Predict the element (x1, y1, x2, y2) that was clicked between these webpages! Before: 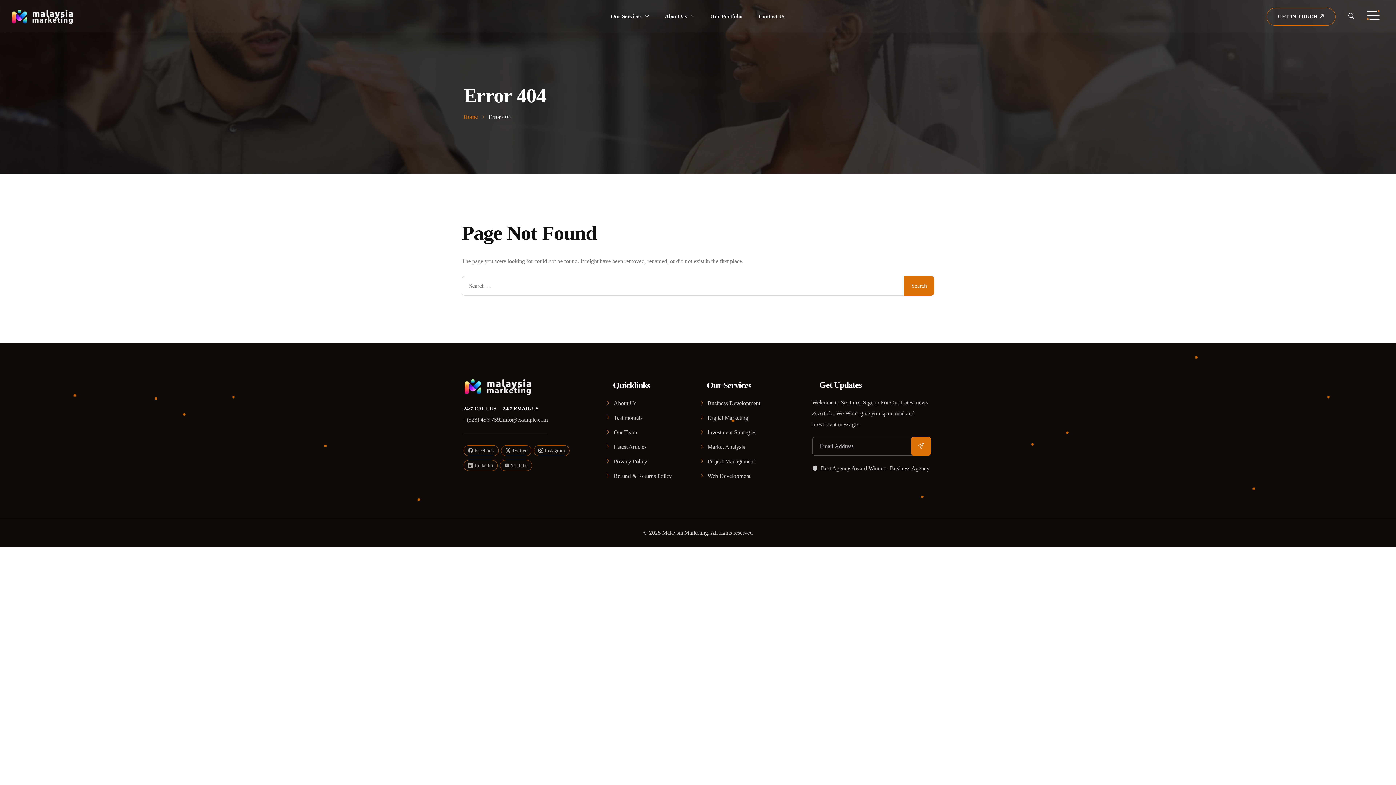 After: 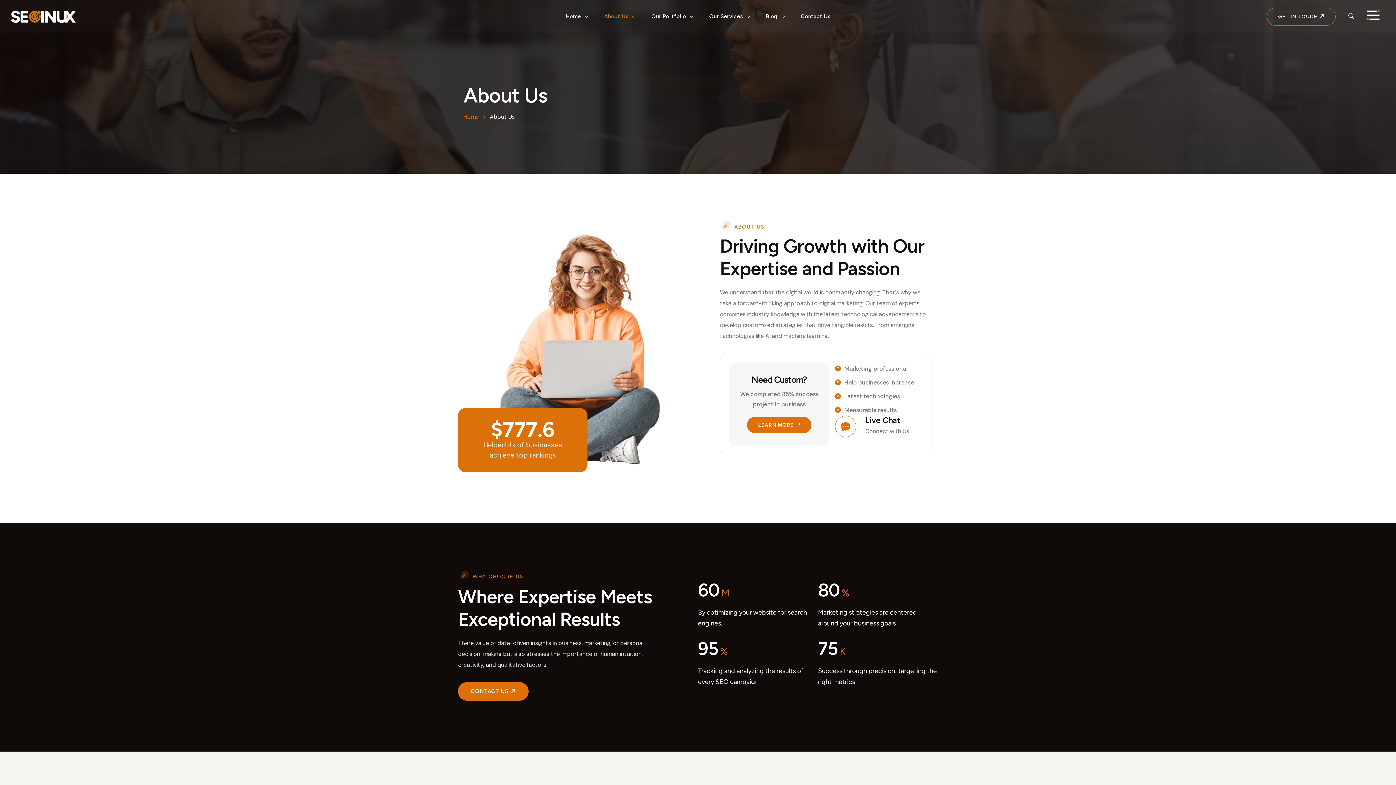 Action: bbox: (605, 398, 636, 407) label: About Us